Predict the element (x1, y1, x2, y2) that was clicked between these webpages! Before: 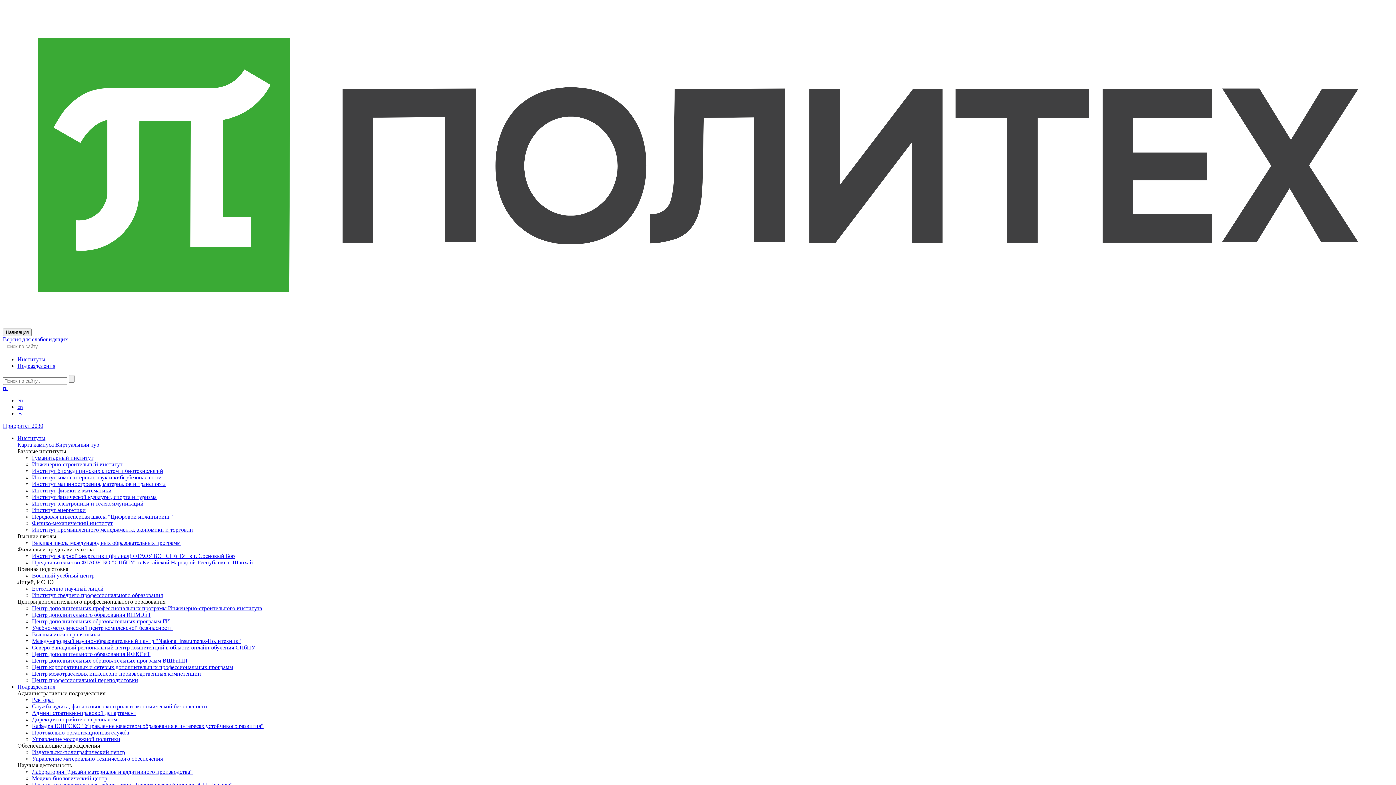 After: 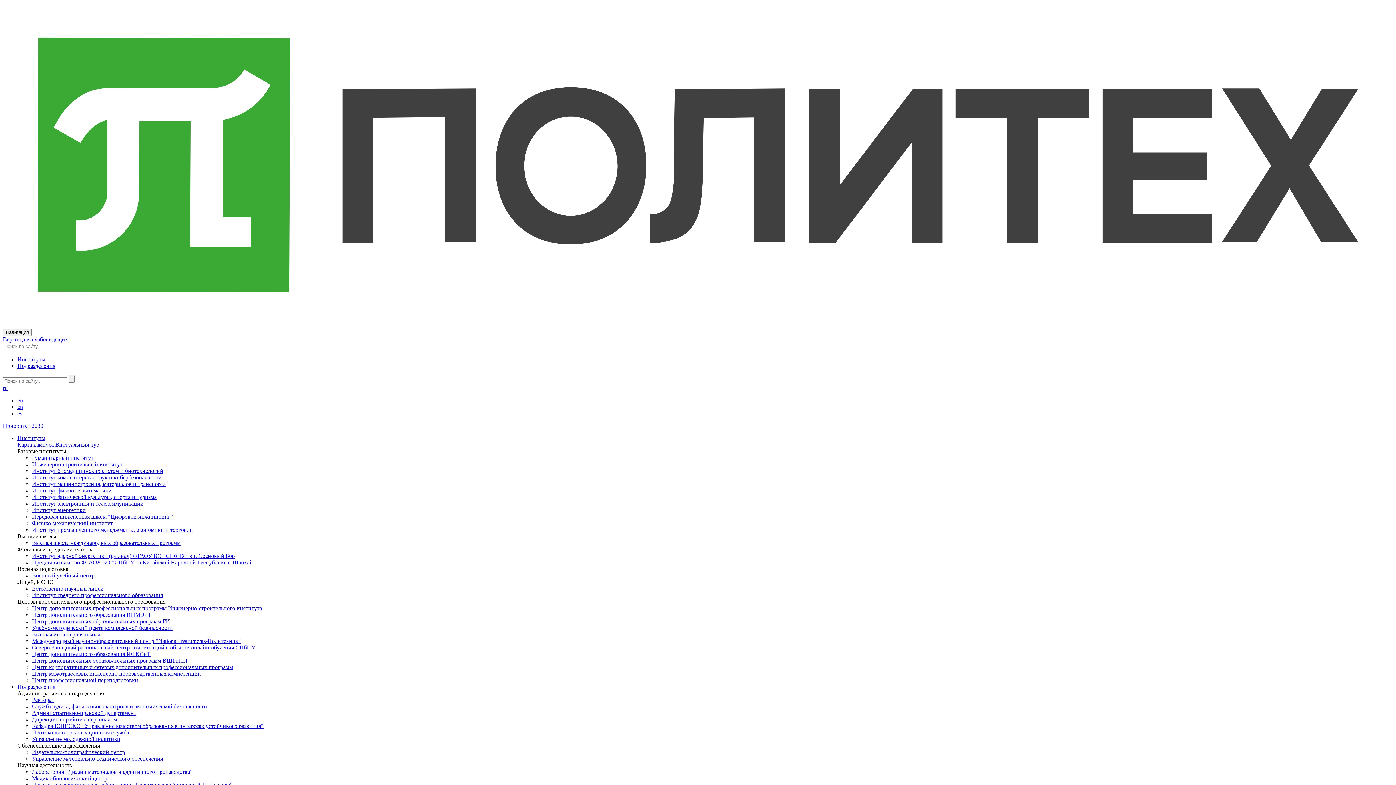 Action: bbox: (32, 644, 255, 651) label: Северо-Западный региональный центр компетенций в области онлайн-обучения СПбПУ